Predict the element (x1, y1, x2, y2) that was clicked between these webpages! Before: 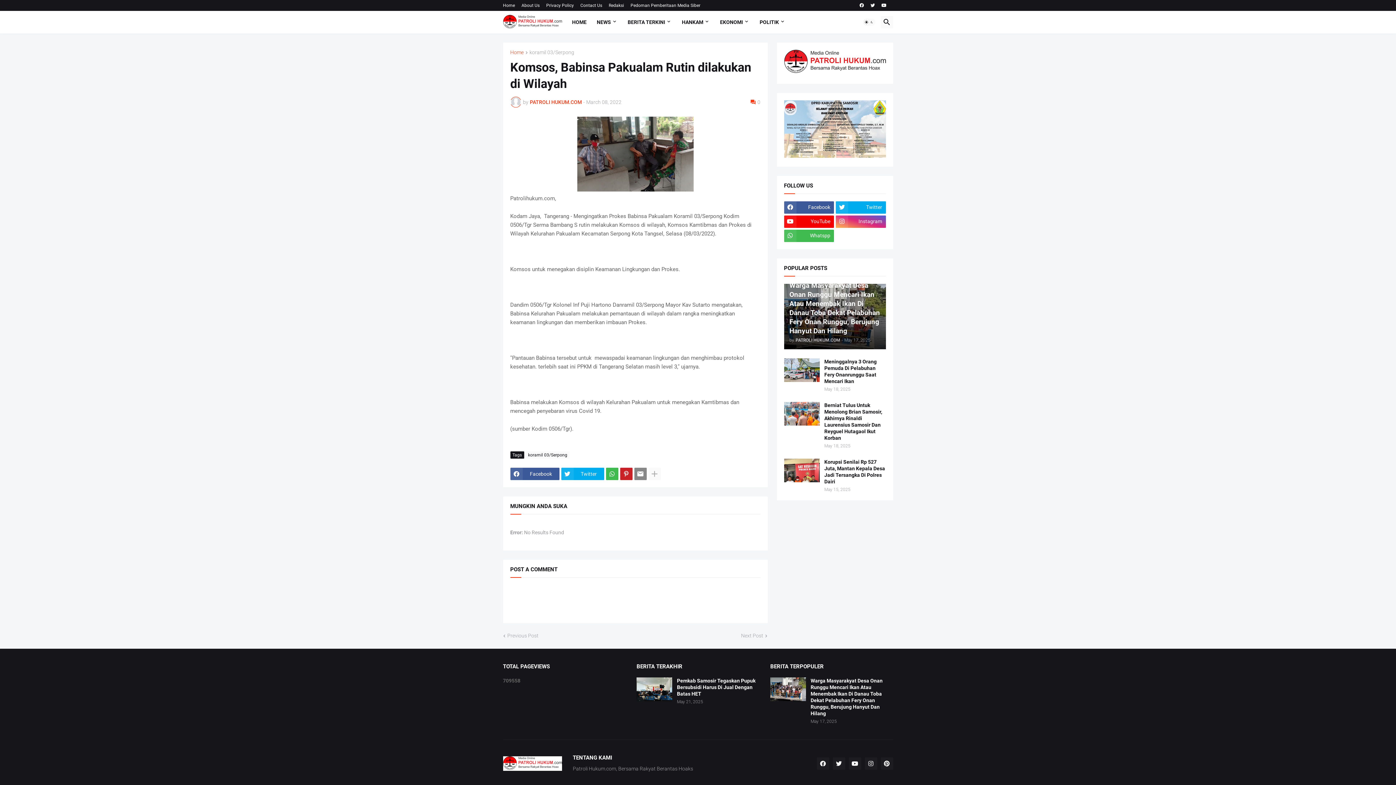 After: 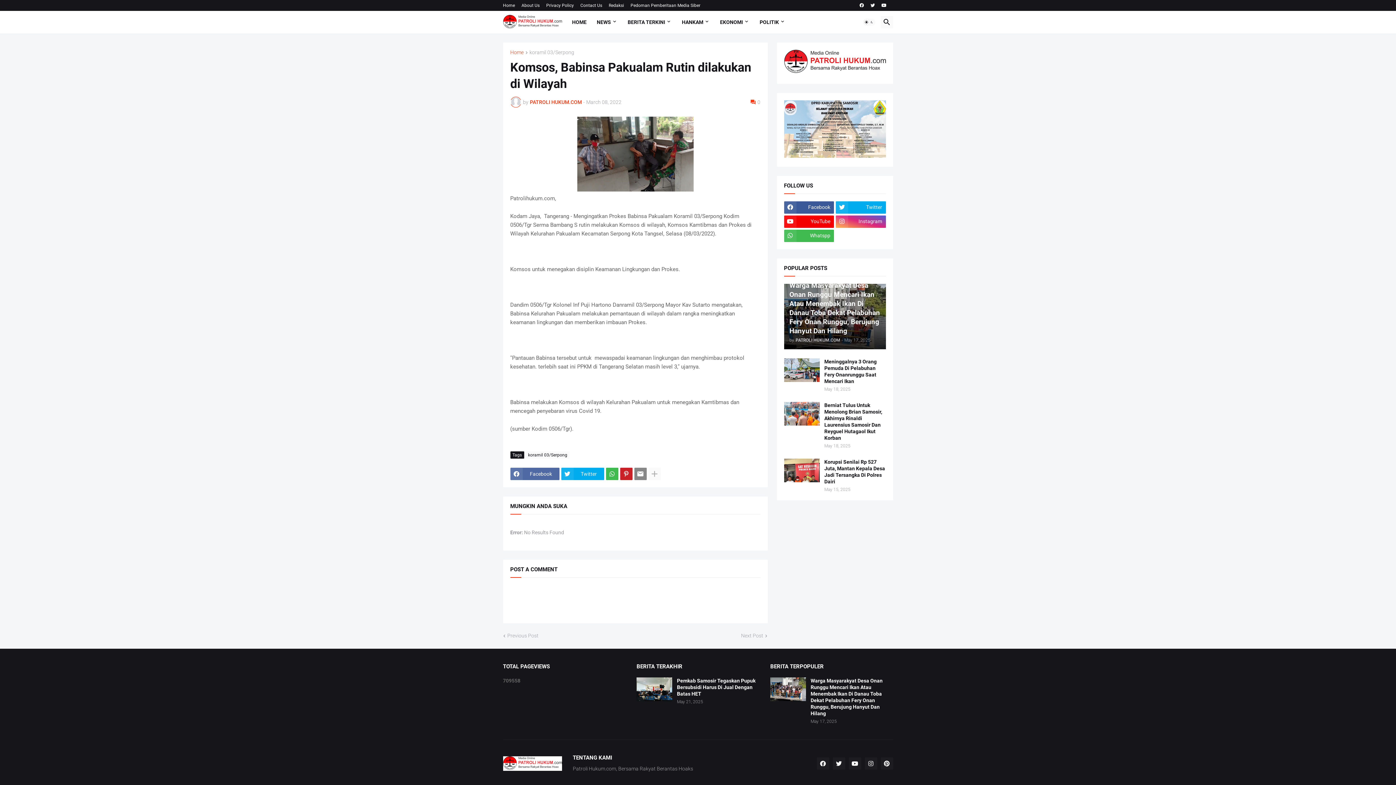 Action: bbox: (510, 468, 559, 480) label: Facebook